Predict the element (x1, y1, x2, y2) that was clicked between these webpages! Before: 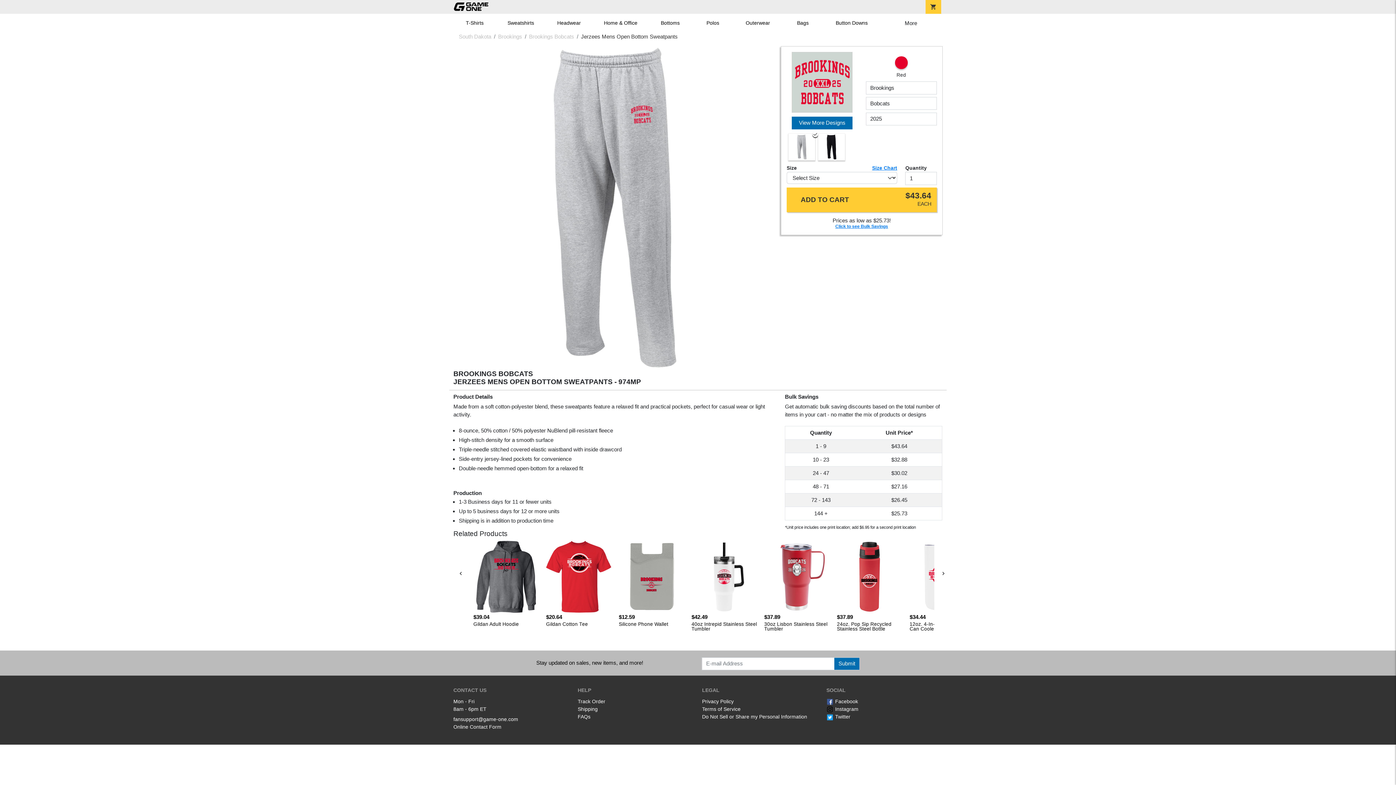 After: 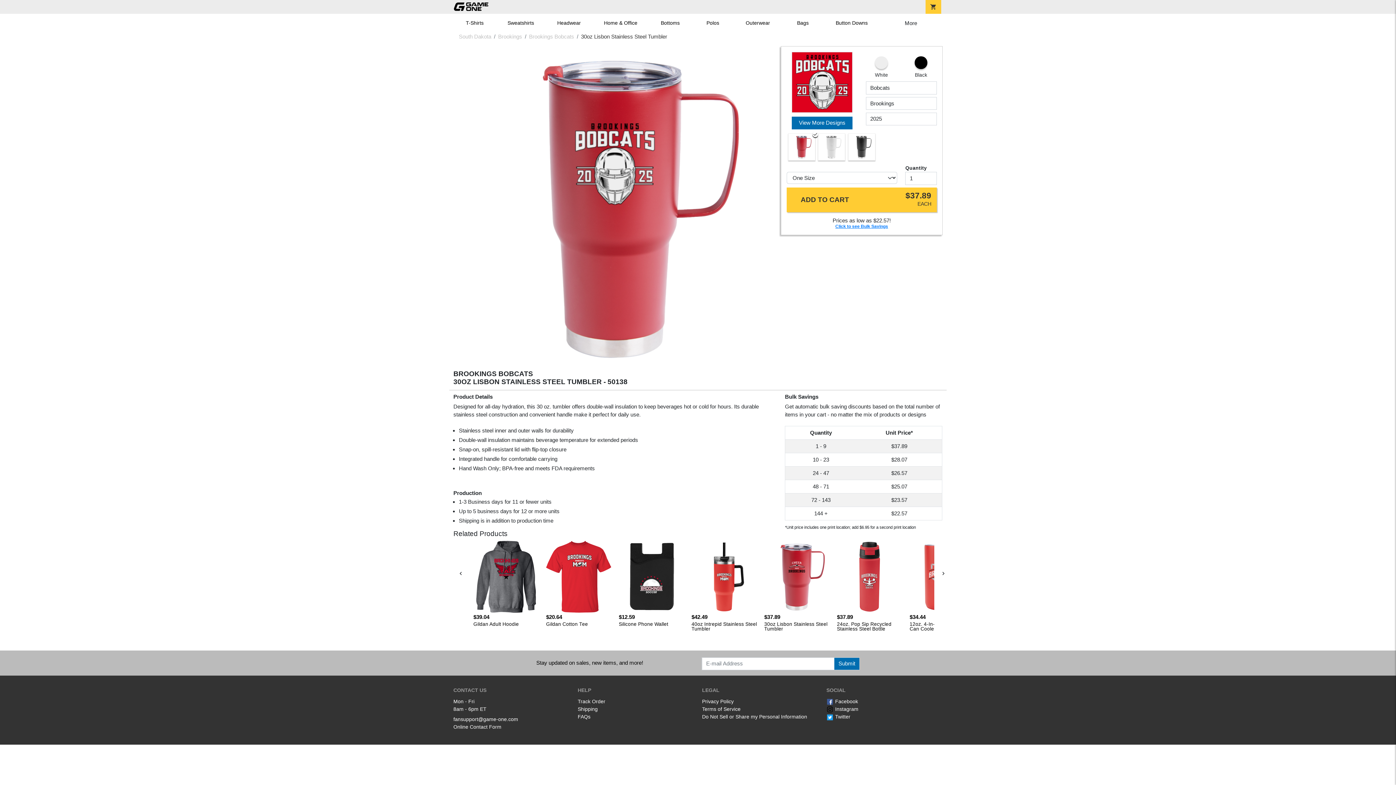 Action: label: $37.89
30oz Lisbon Stainless Steel Tumbler bbox: (760, 540, 833, 632)